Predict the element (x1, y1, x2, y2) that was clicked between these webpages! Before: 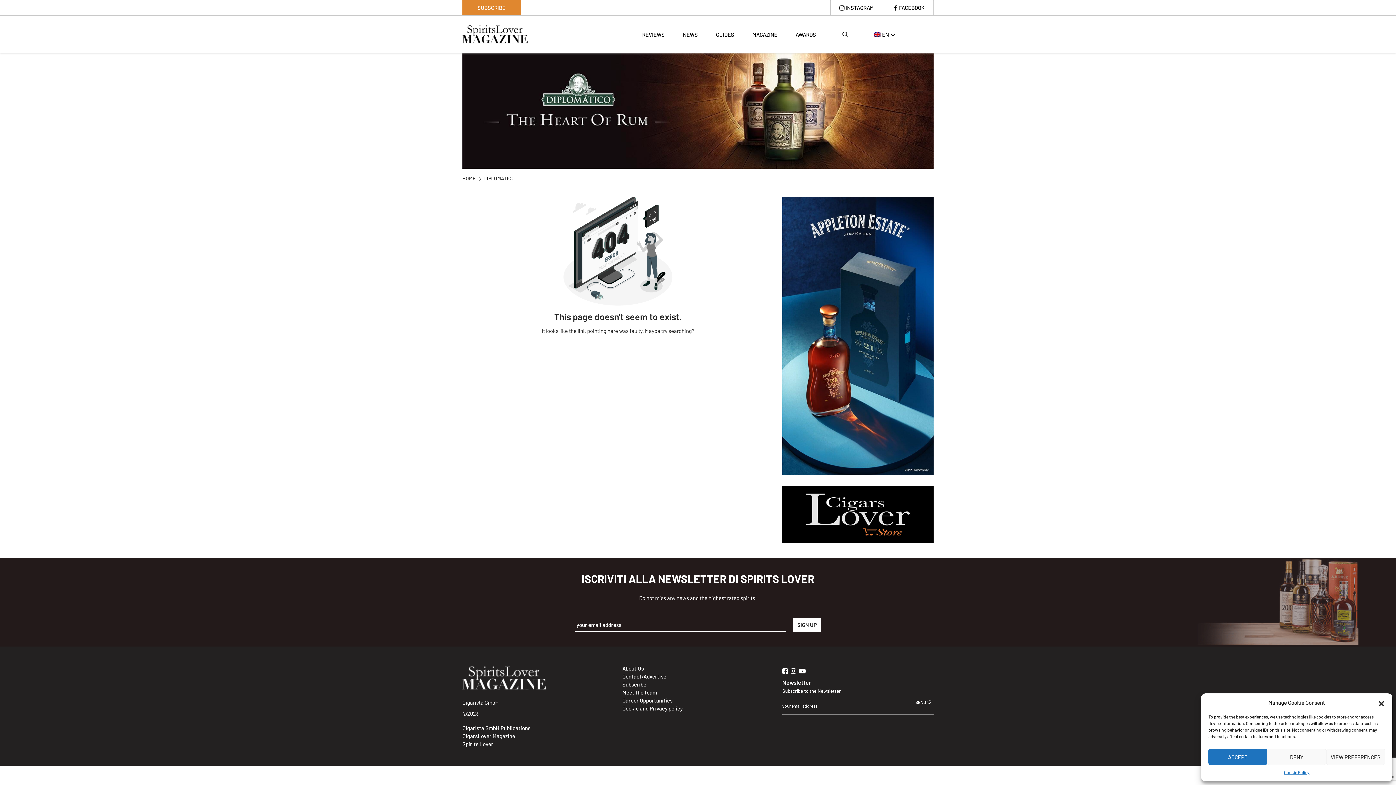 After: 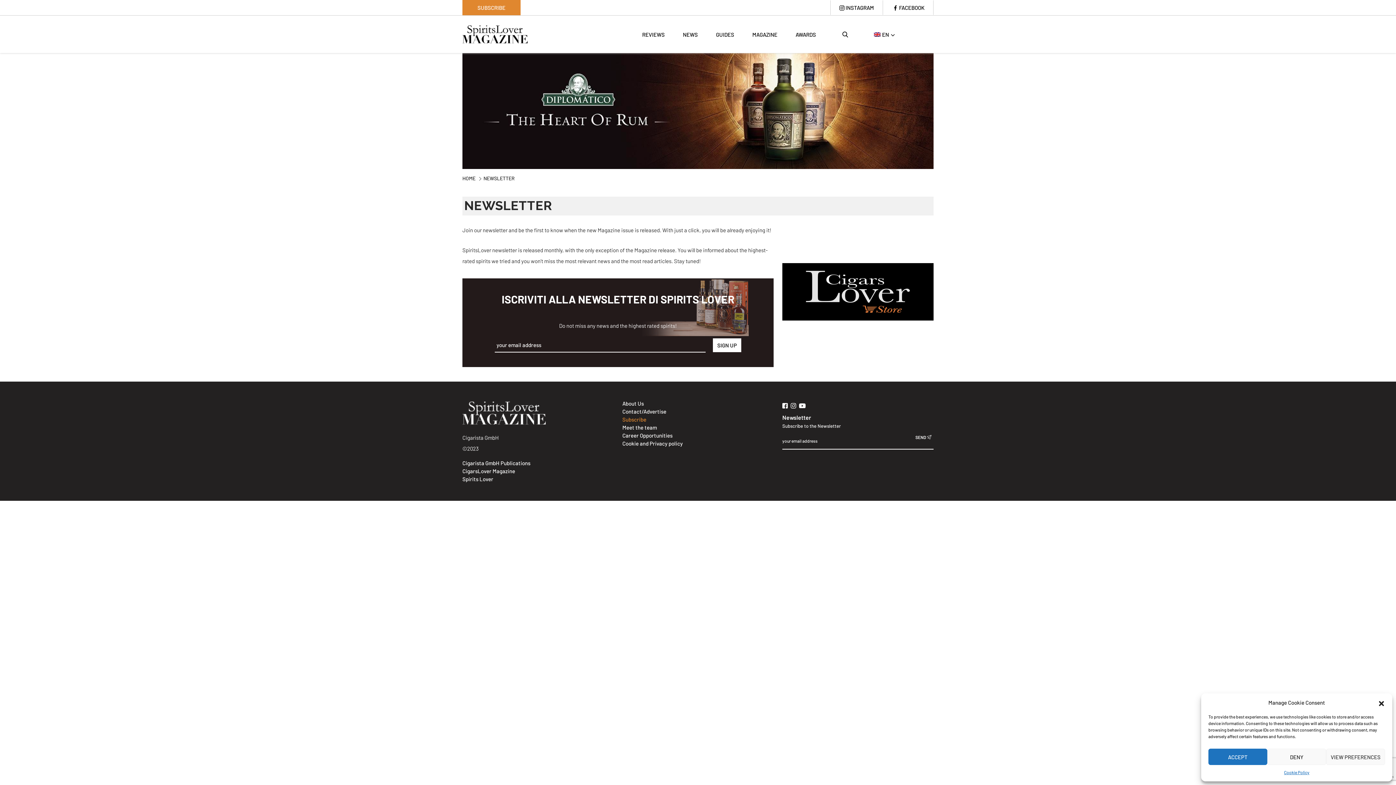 Action: bbox: (462, 0, 520, 15) label: SUBSCRIBE